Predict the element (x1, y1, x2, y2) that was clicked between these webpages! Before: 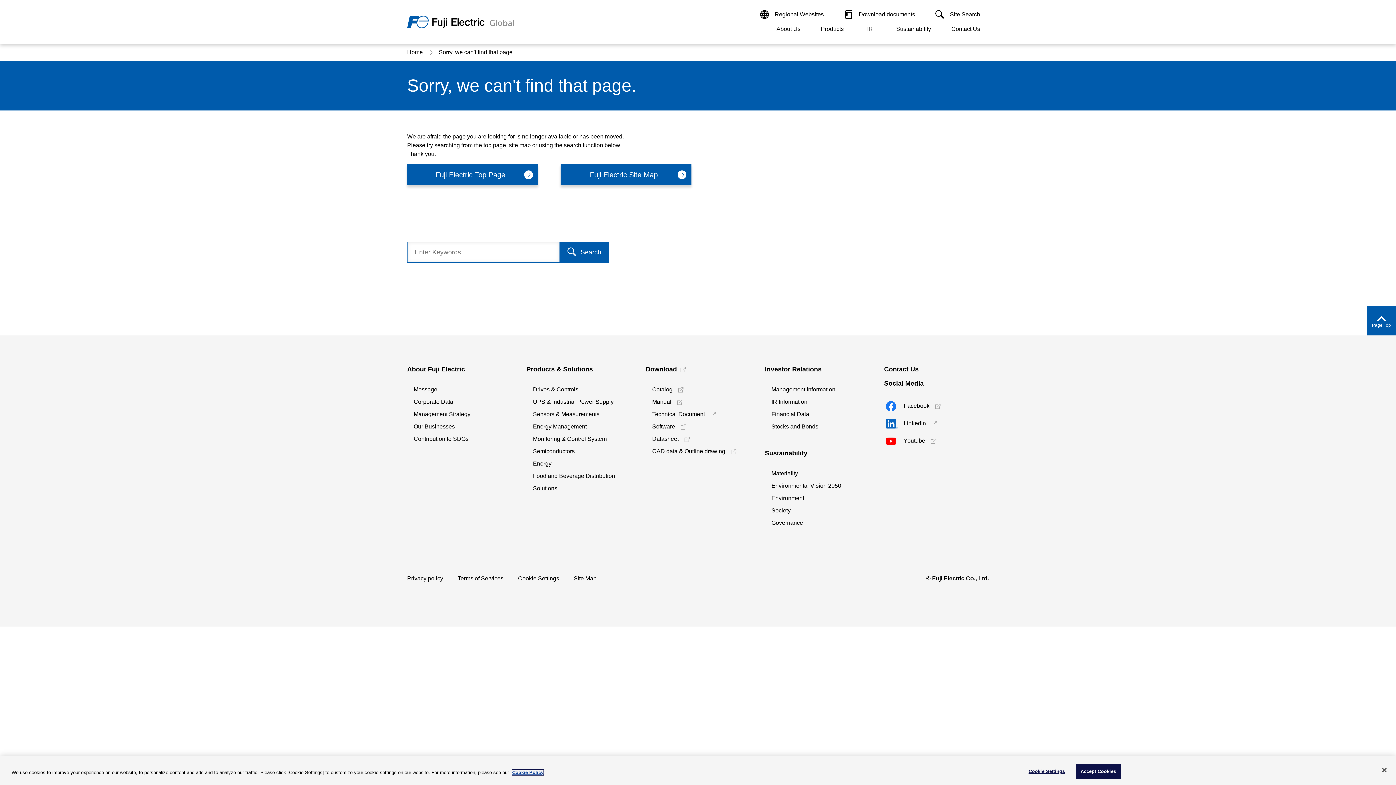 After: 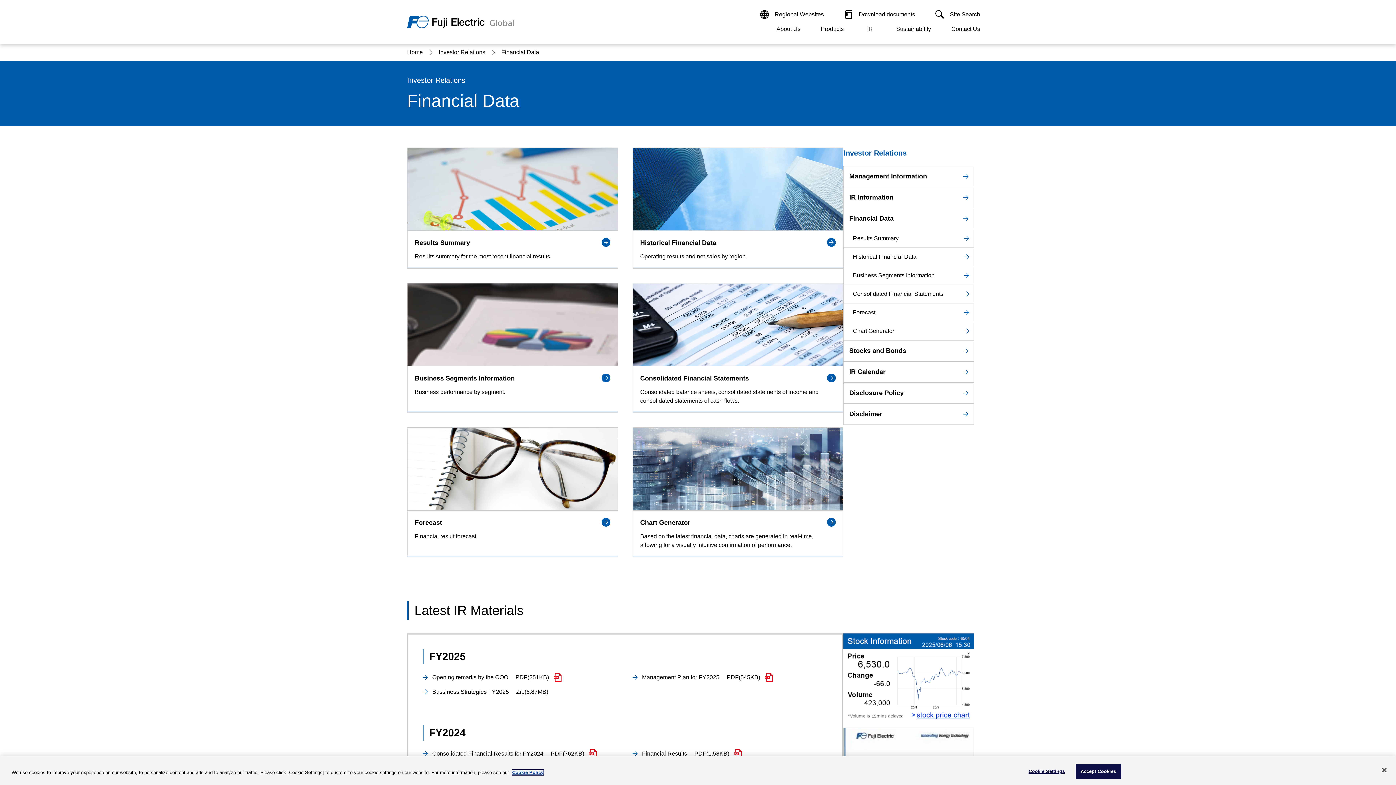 Action: label: Financial Data bbox: (771, 410, 809, 418)